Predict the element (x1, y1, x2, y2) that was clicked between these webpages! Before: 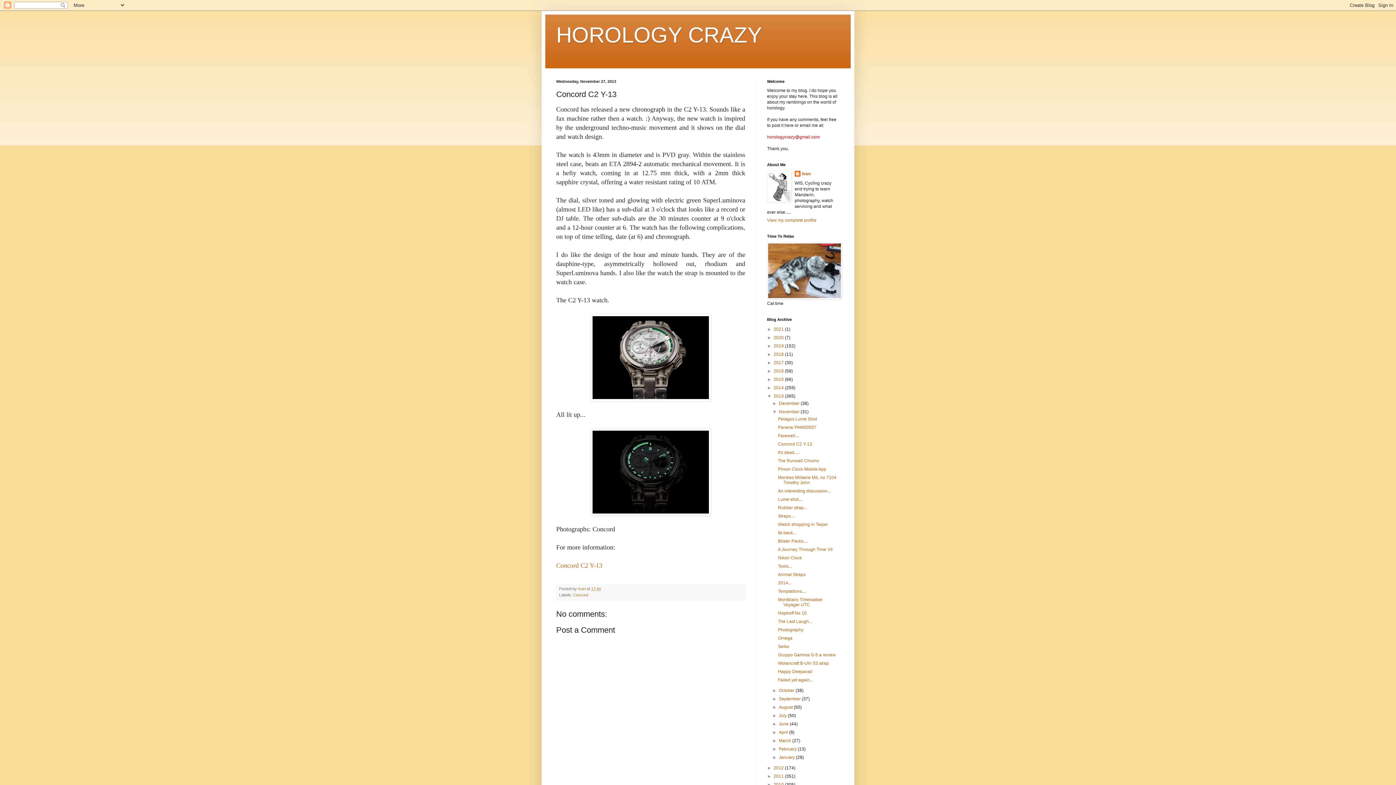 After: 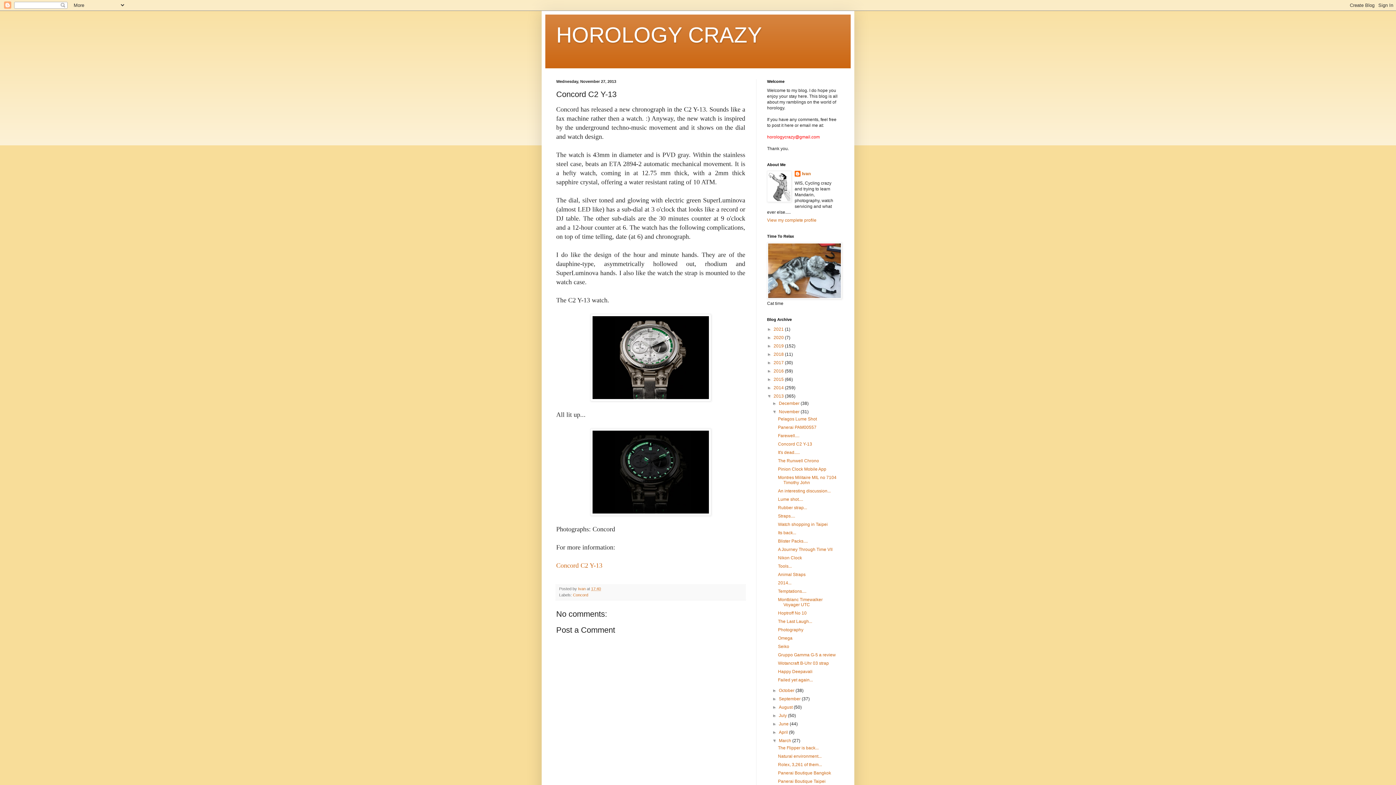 Action: label: ►   bbox: (772, 738, 779, 743)